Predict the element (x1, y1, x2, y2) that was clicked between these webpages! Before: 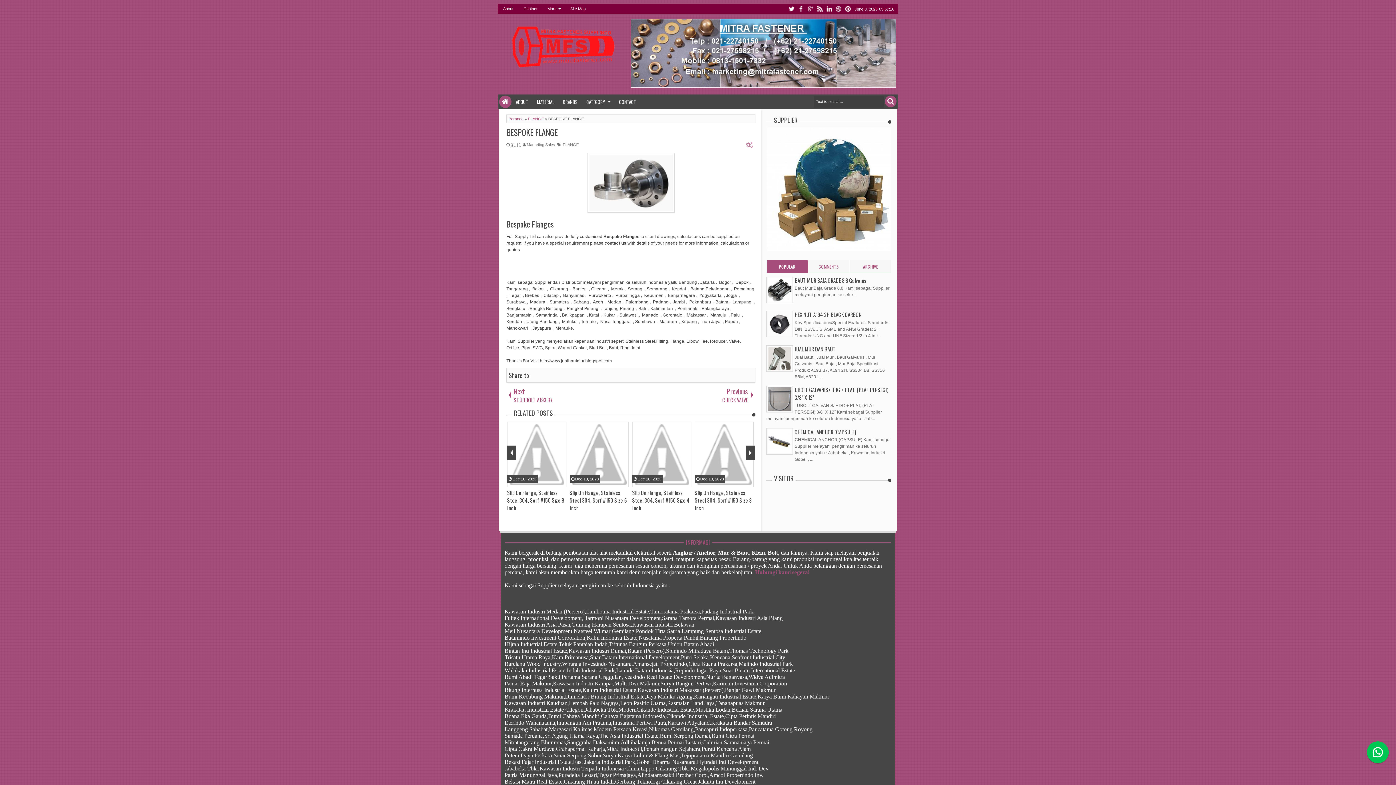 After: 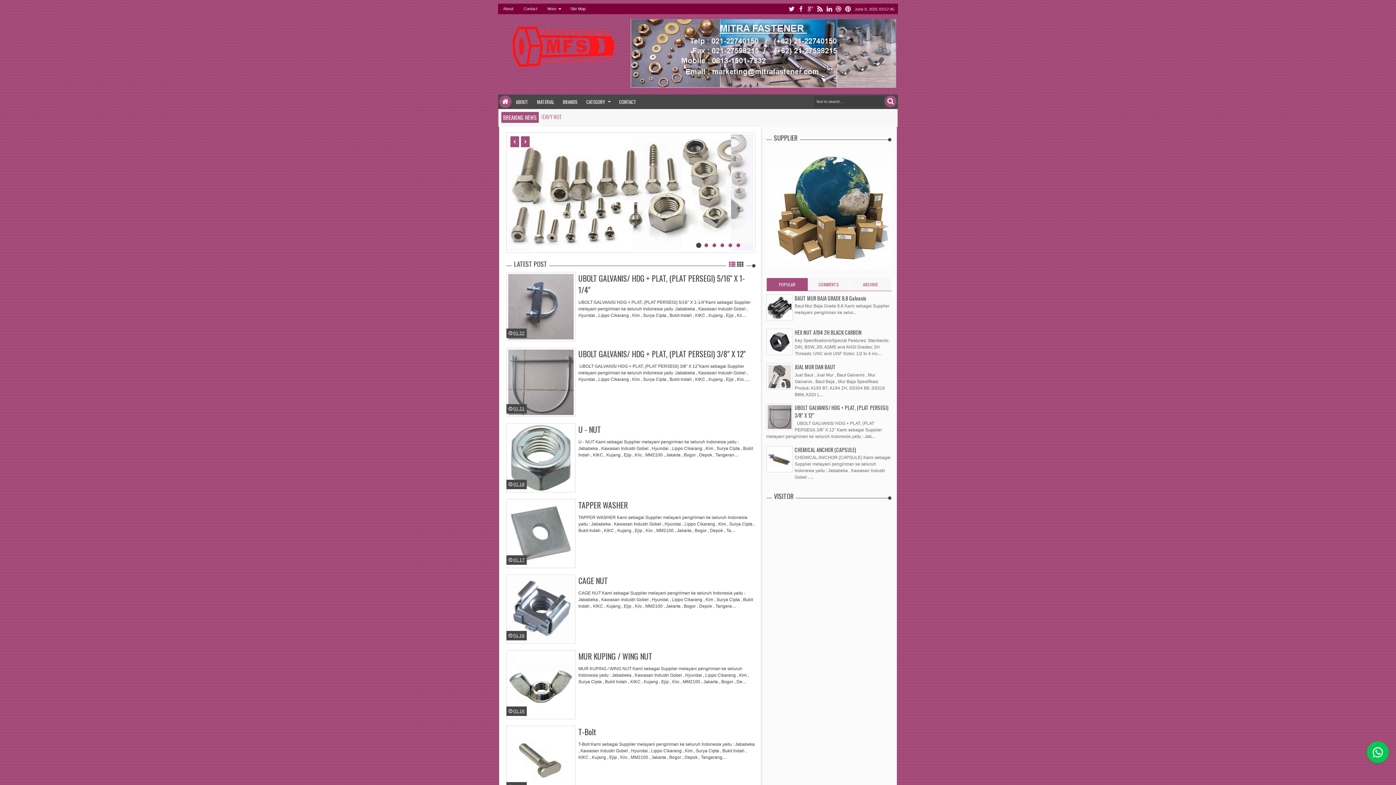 Action: bbox: (500, 17, 627, 74)